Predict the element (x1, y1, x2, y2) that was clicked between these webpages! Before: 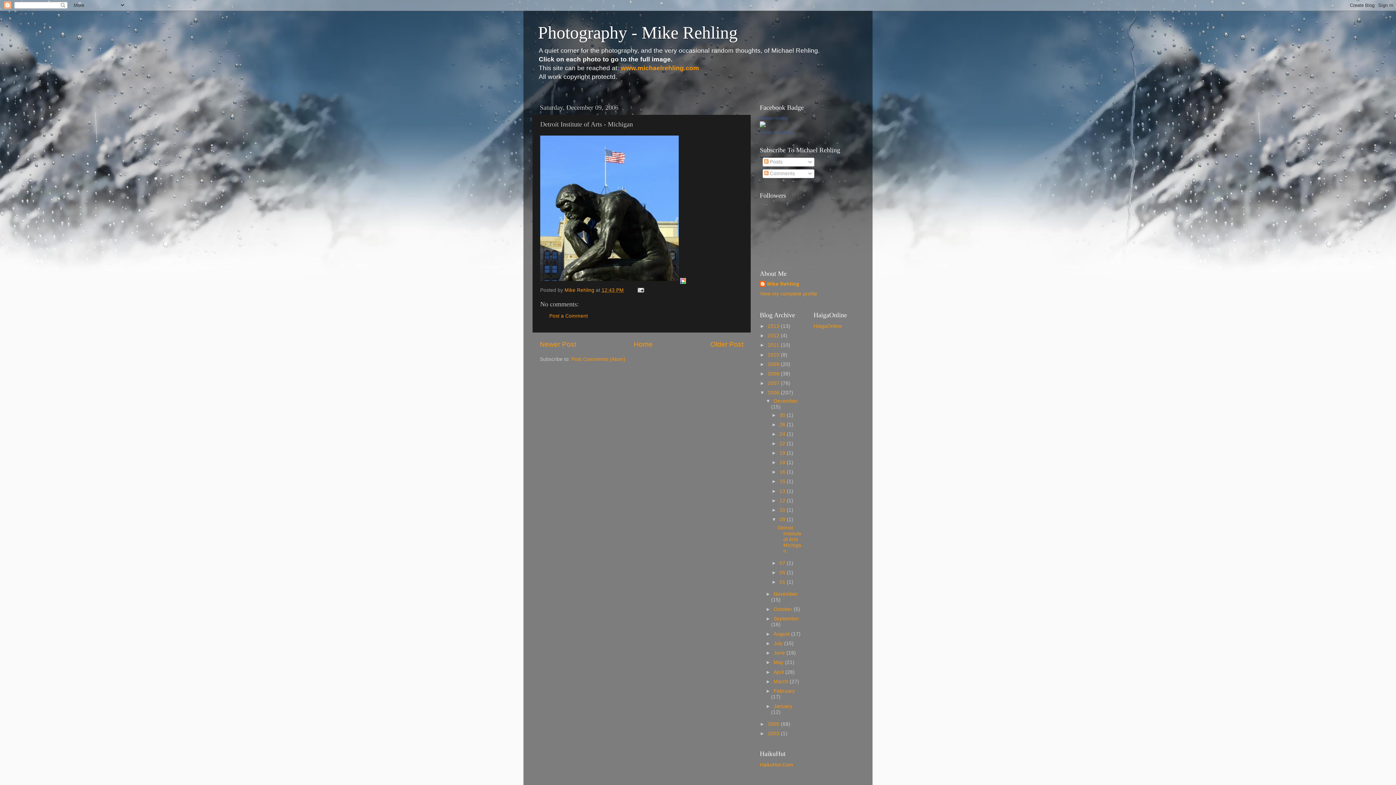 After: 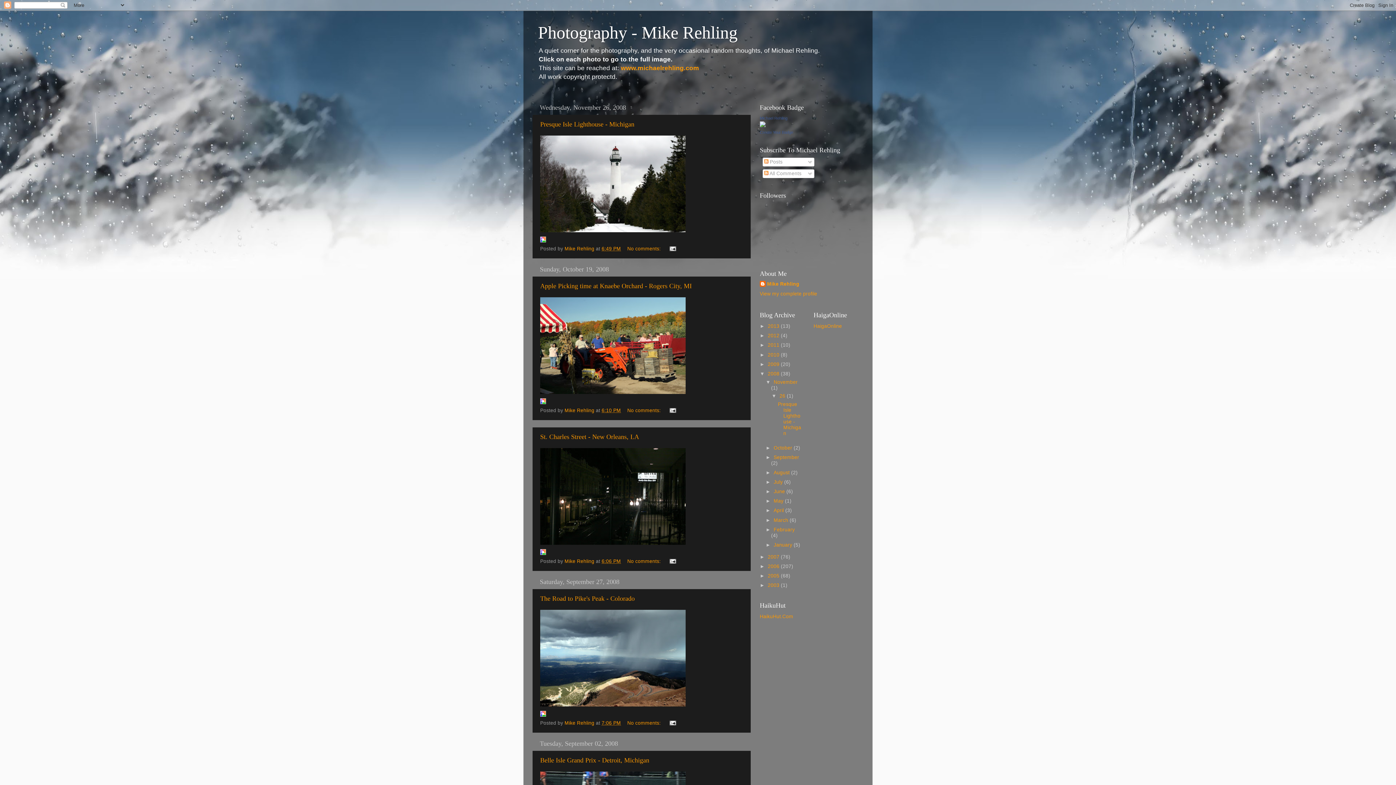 Action: label: 2008  bbox: (768, 371, 781, 376)